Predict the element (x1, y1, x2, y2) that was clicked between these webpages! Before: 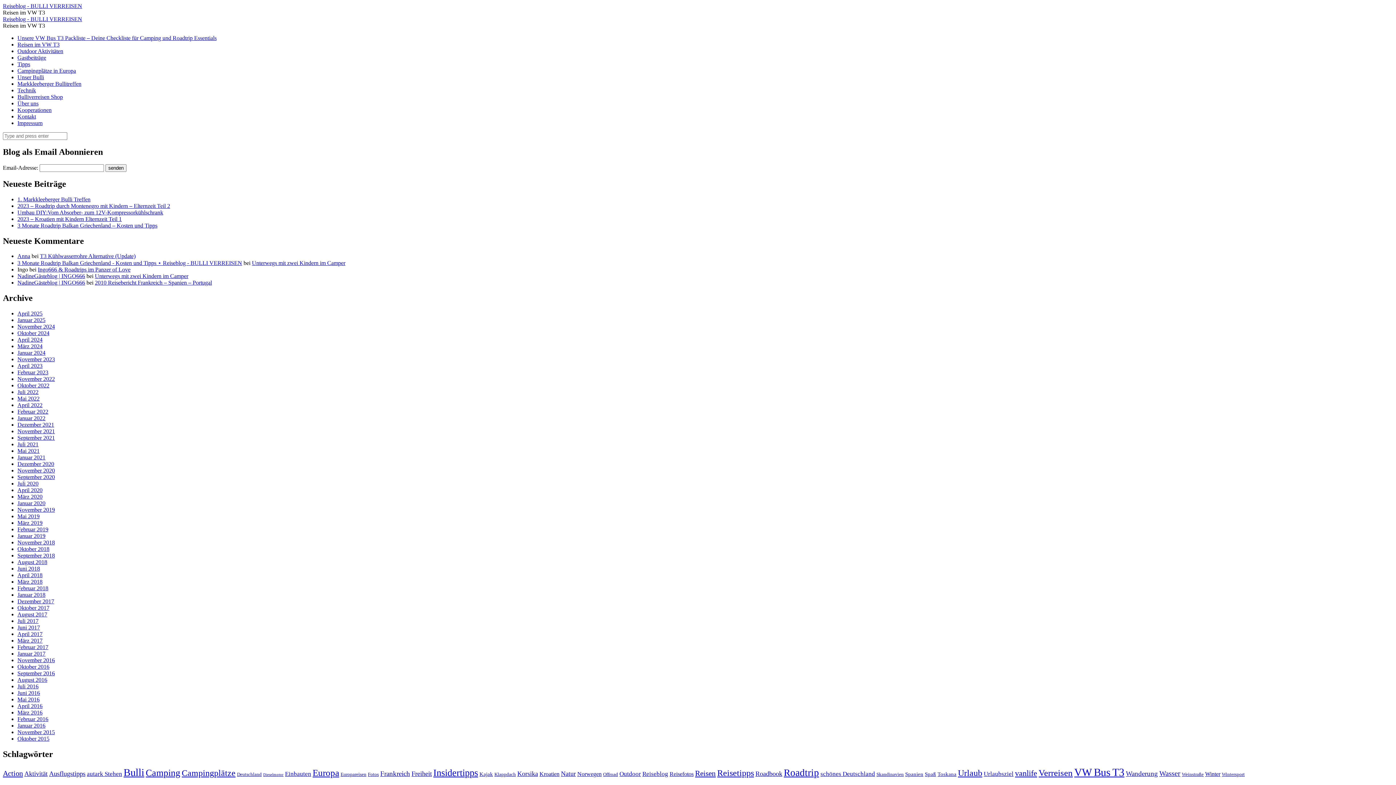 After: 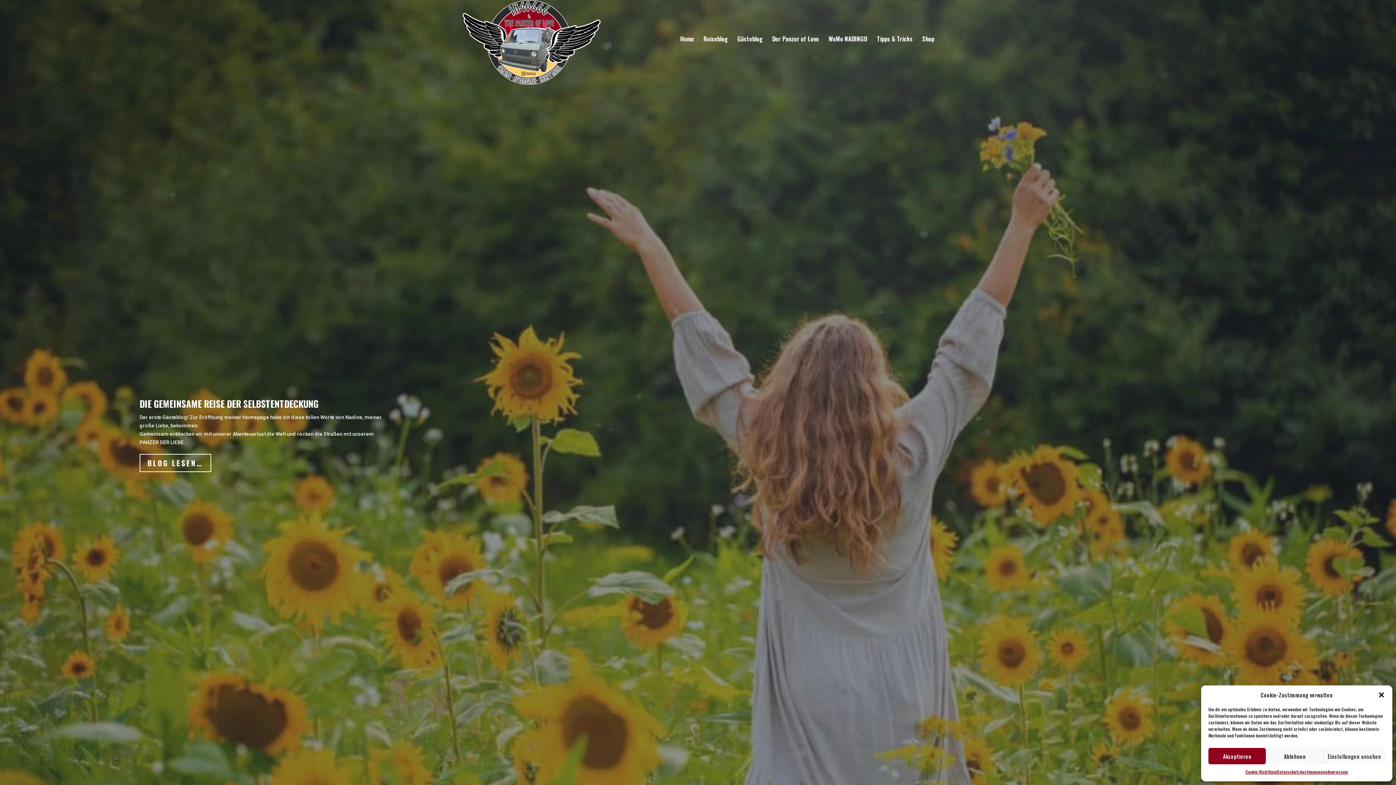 Action: label: NadineGästeblog | INGO666 bbox: (17, 279, 85, 285)